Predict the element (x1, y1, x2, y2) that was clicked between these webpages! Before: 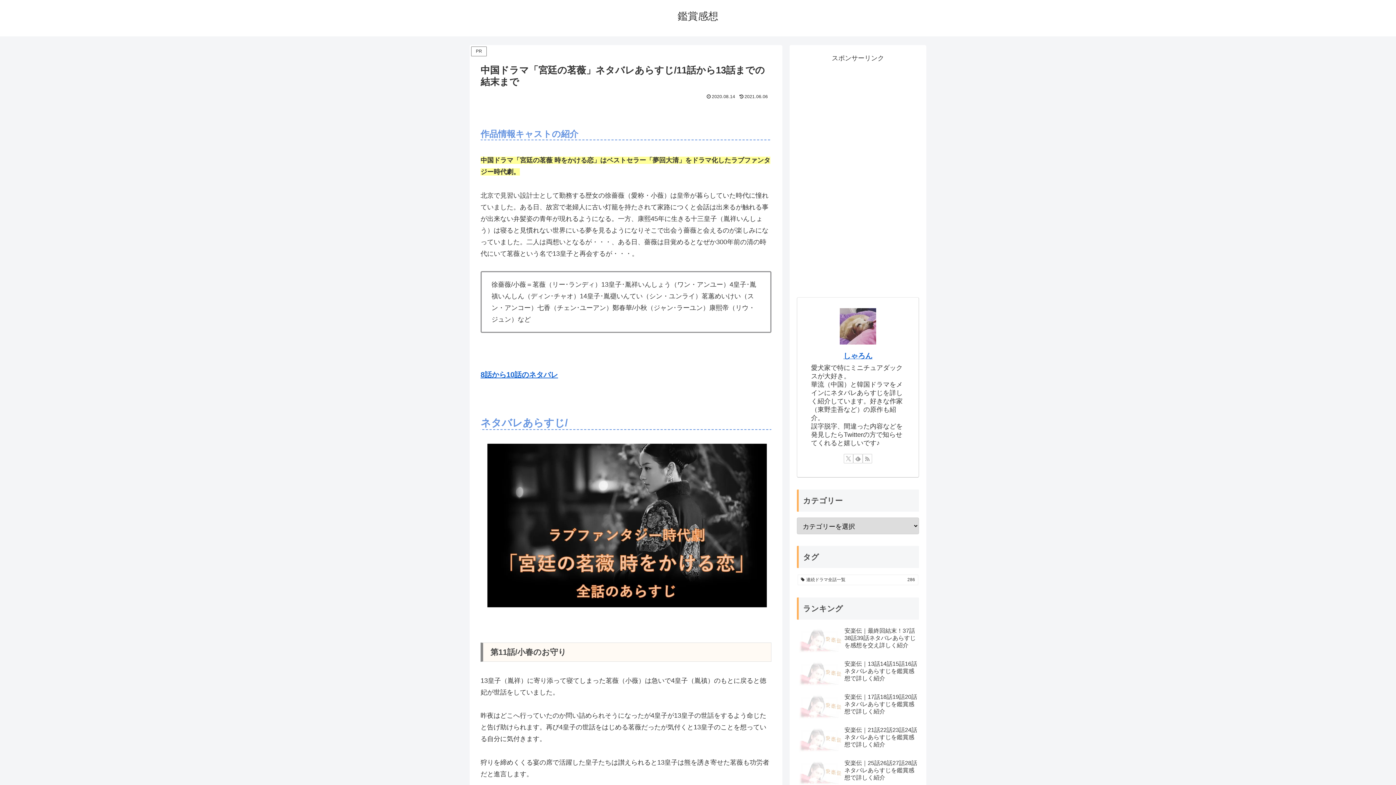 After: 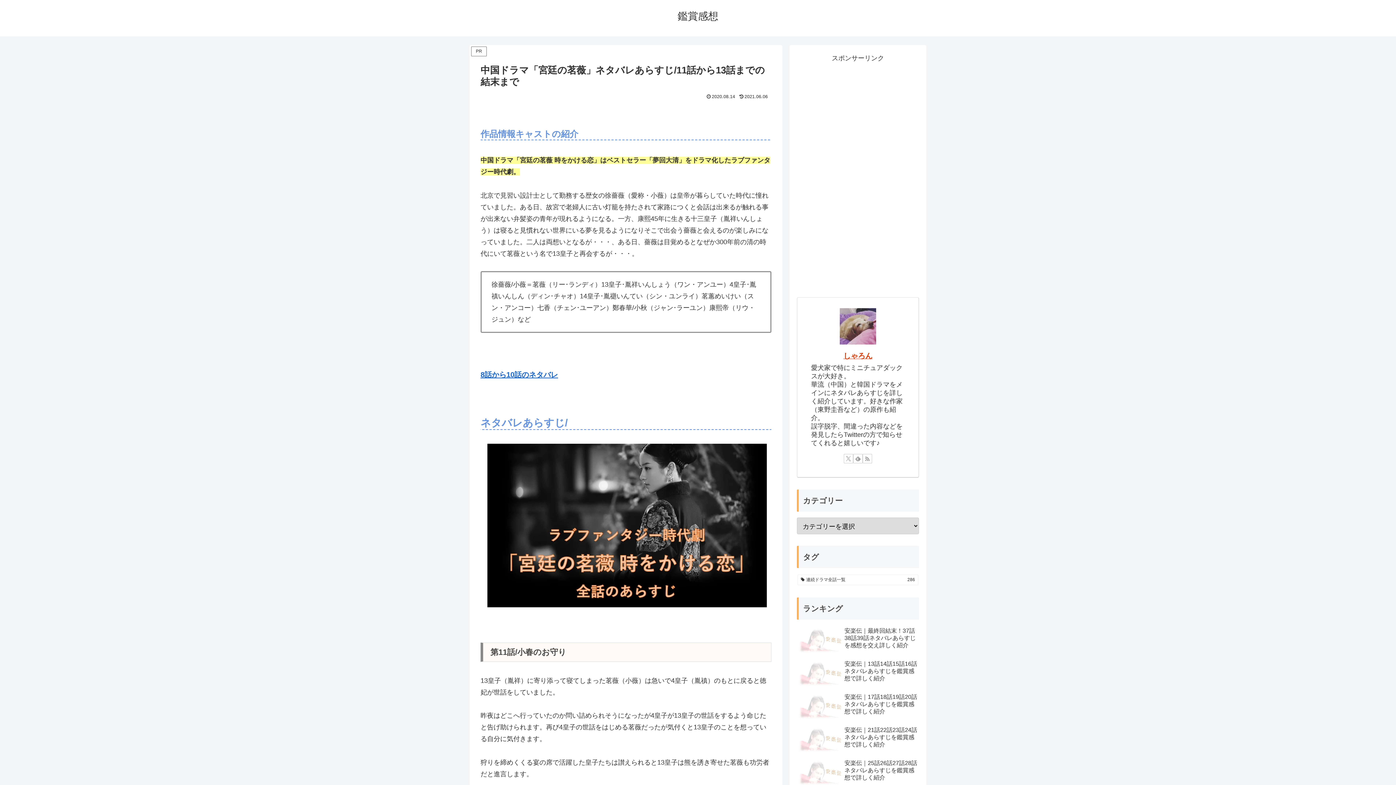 Action: label: しゃろん bbox: (843, 352, 872, 360)